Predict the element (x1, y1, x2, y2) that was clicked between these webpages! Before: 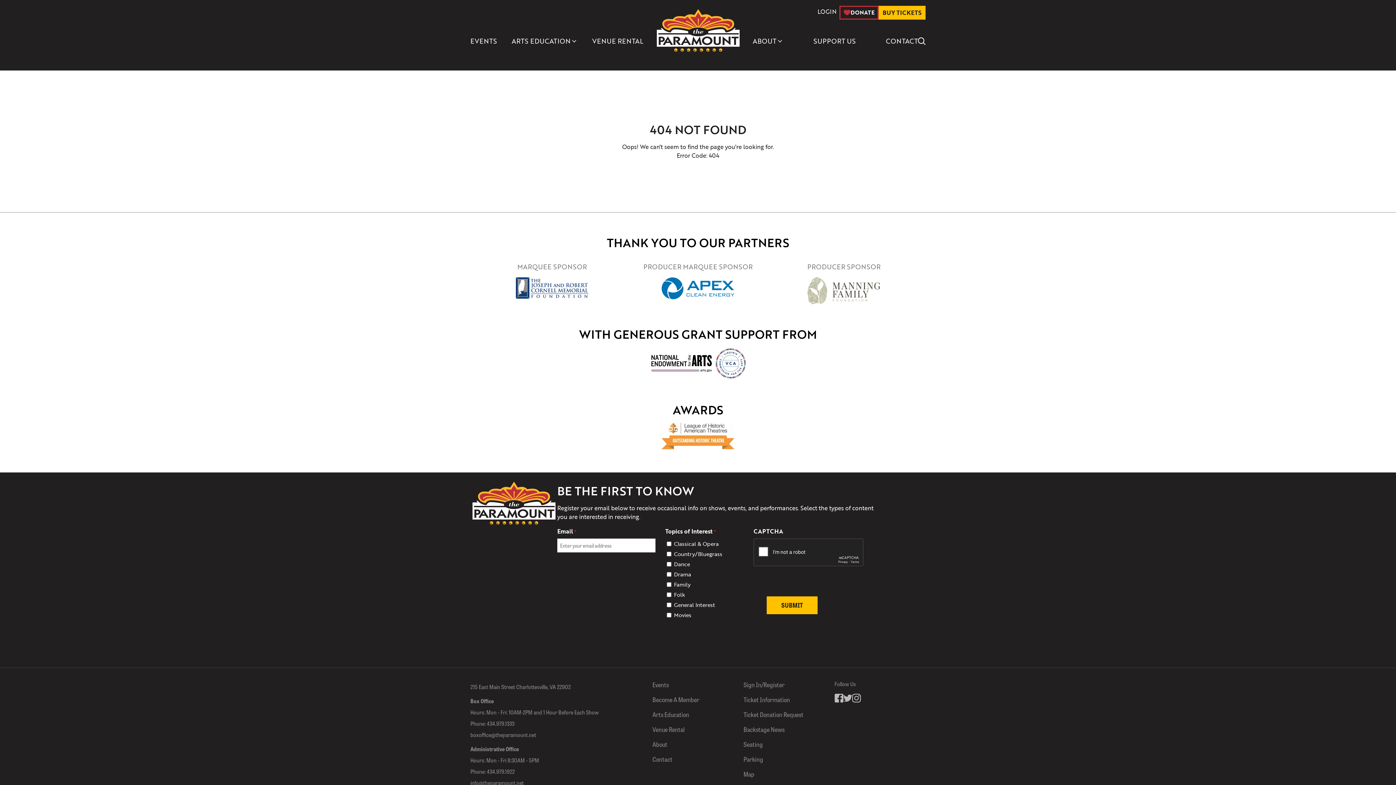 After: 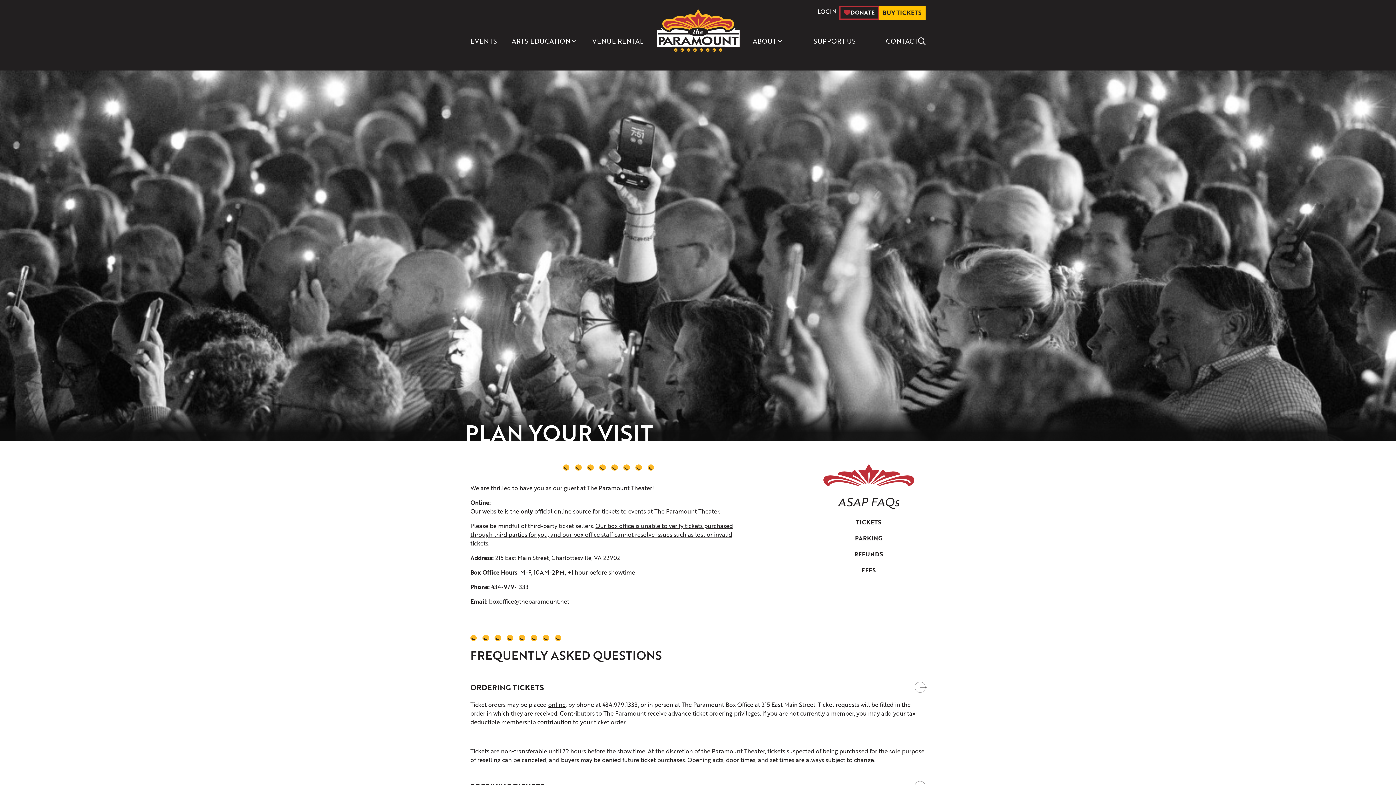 Action: label: Ticket Information bbox: (743, 694, 790, 704)